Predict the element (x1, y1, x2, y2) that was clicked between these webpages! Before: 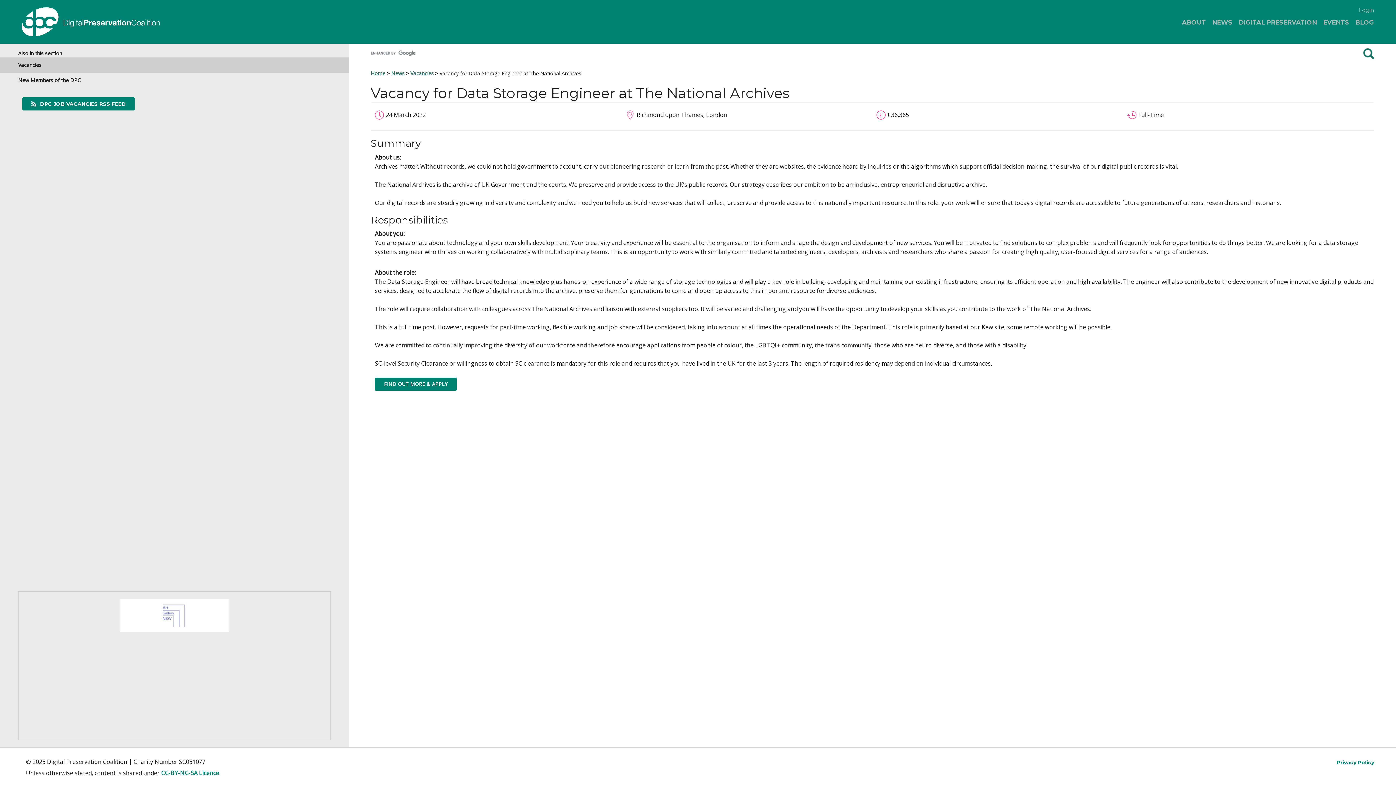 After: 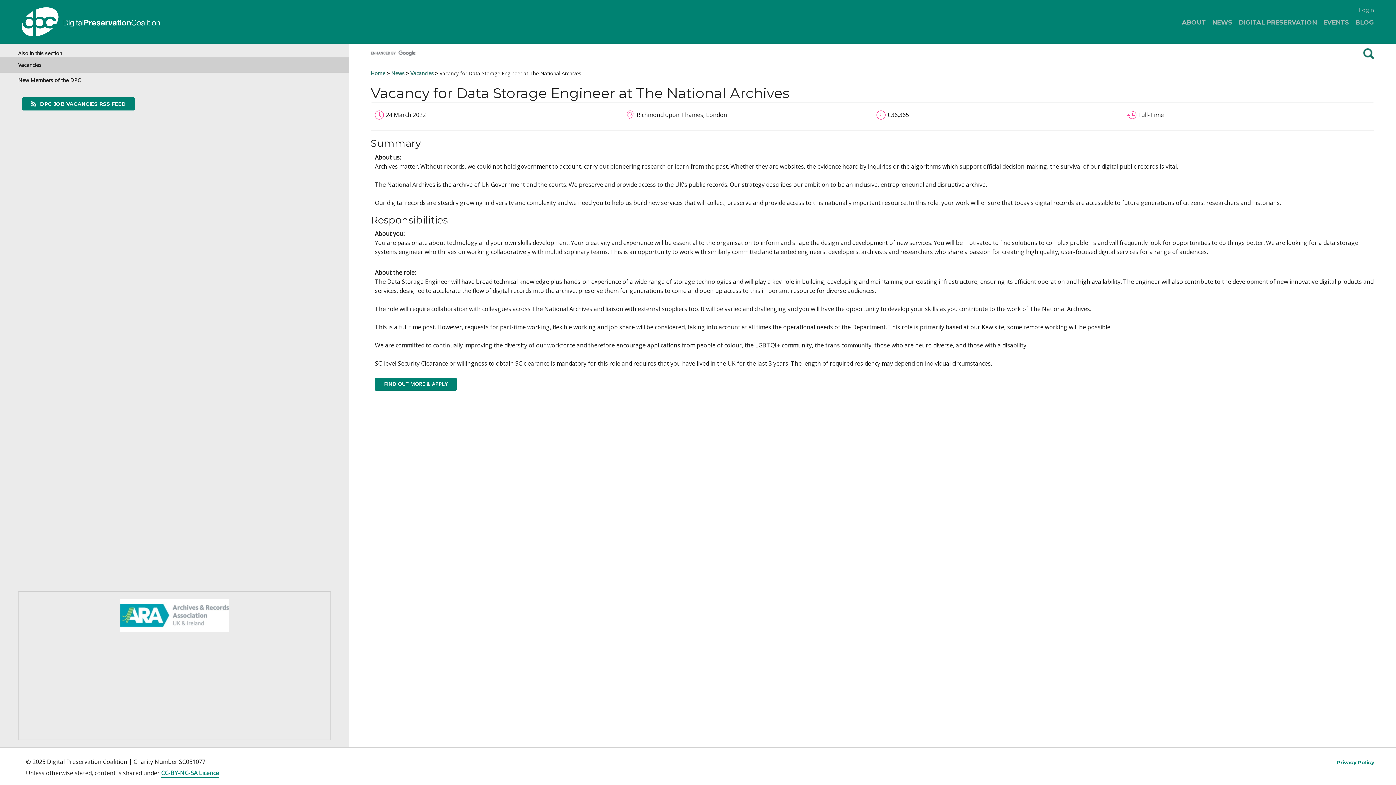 Action: label: CC-BY-NC-SA Licence bbox: (161, 769, 218, 778)